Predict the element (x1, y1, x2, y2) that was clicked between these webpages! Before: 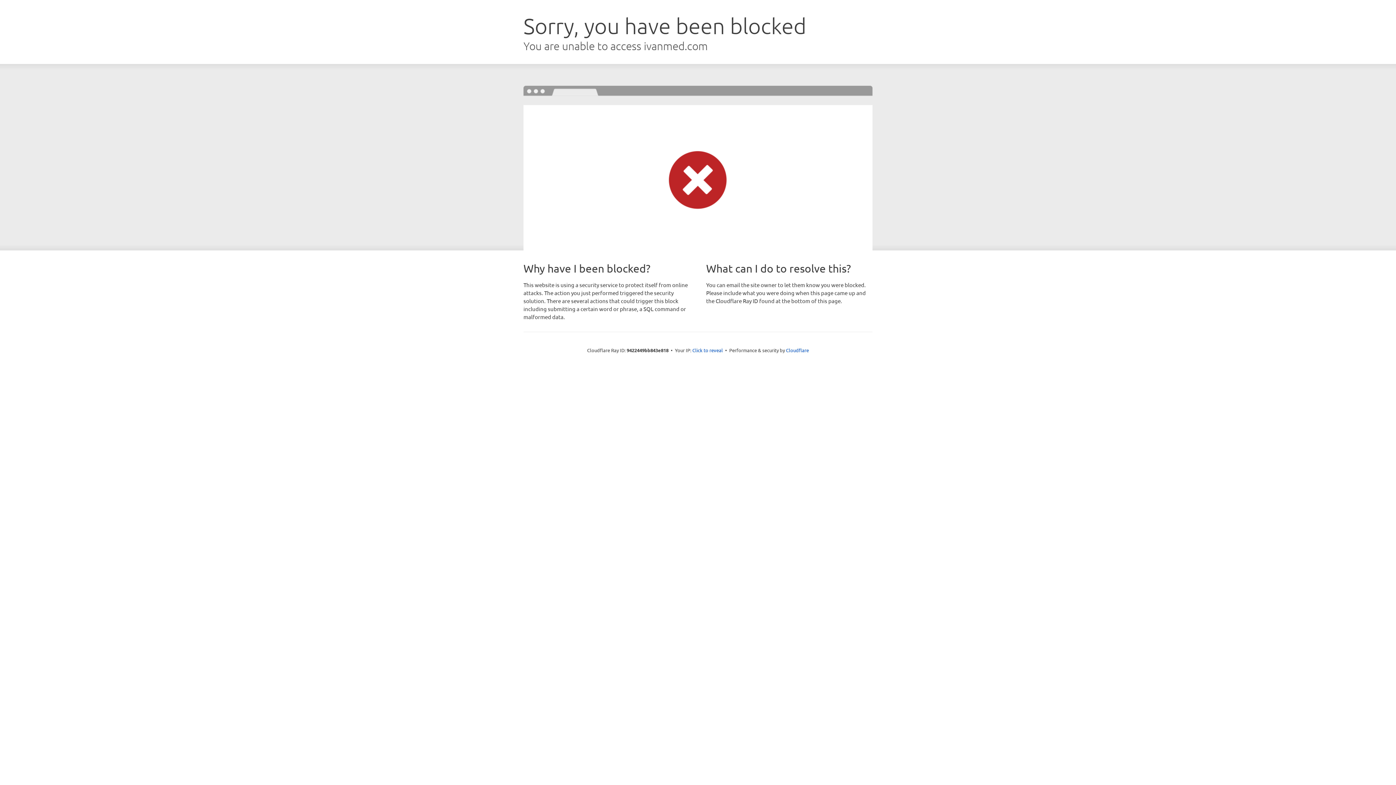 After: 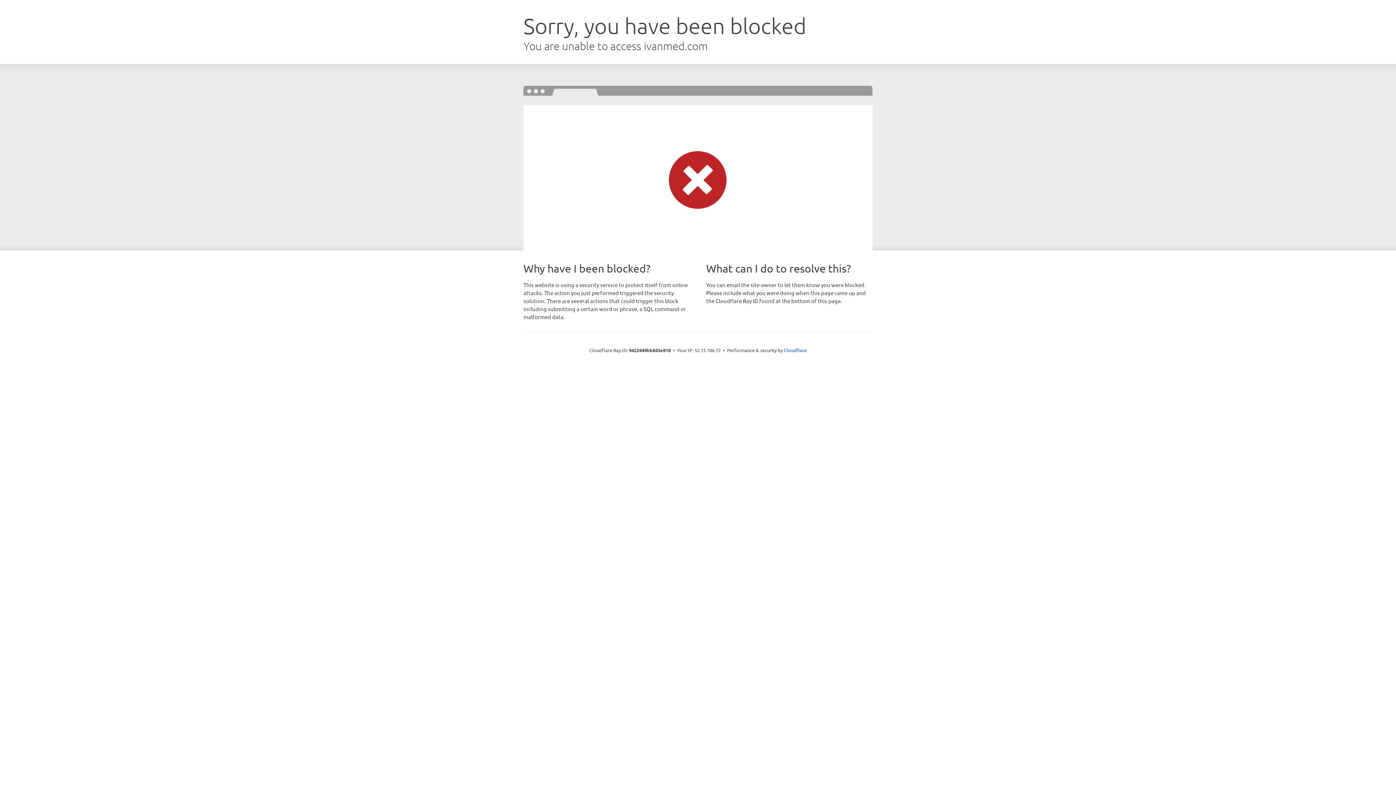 Action: bbox: (692, 346, 723, 353) label: Click to reveal